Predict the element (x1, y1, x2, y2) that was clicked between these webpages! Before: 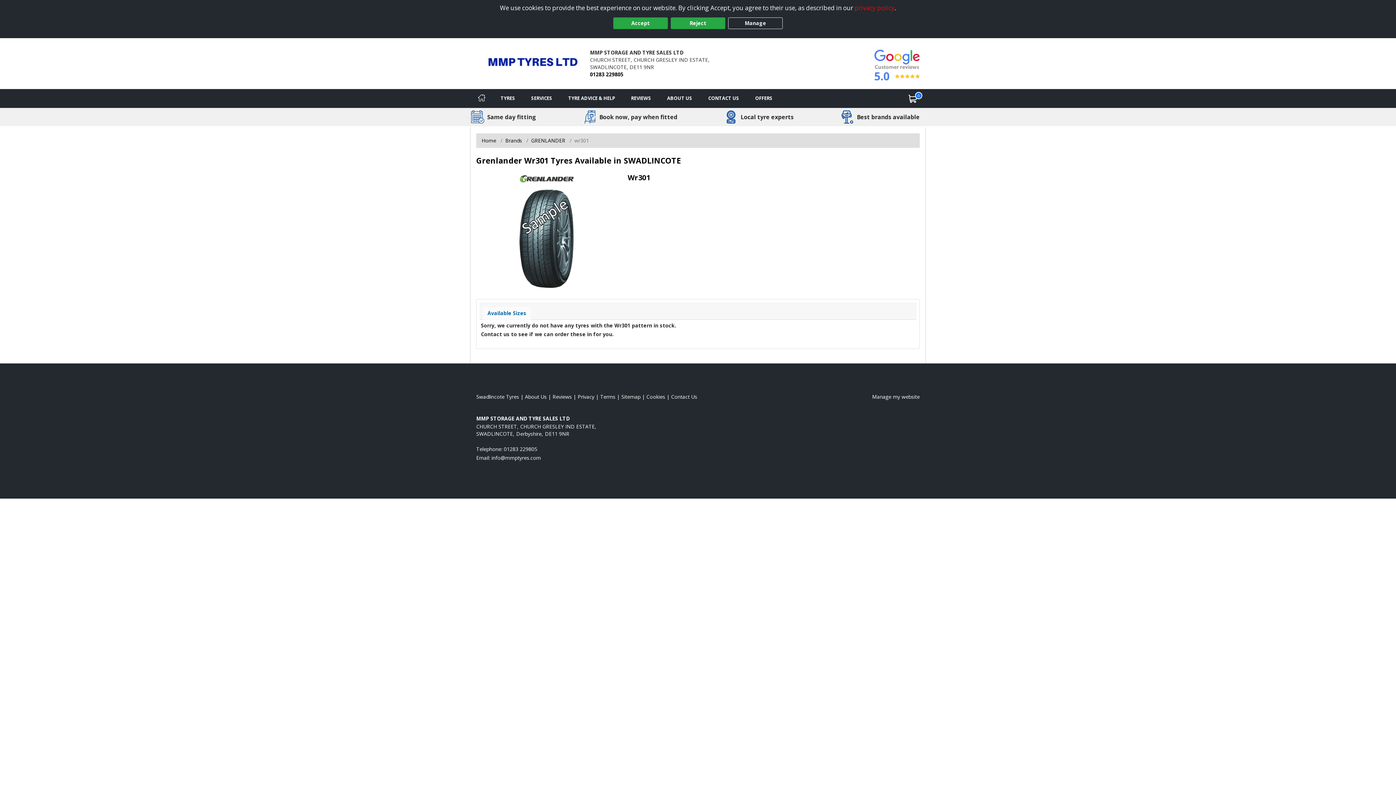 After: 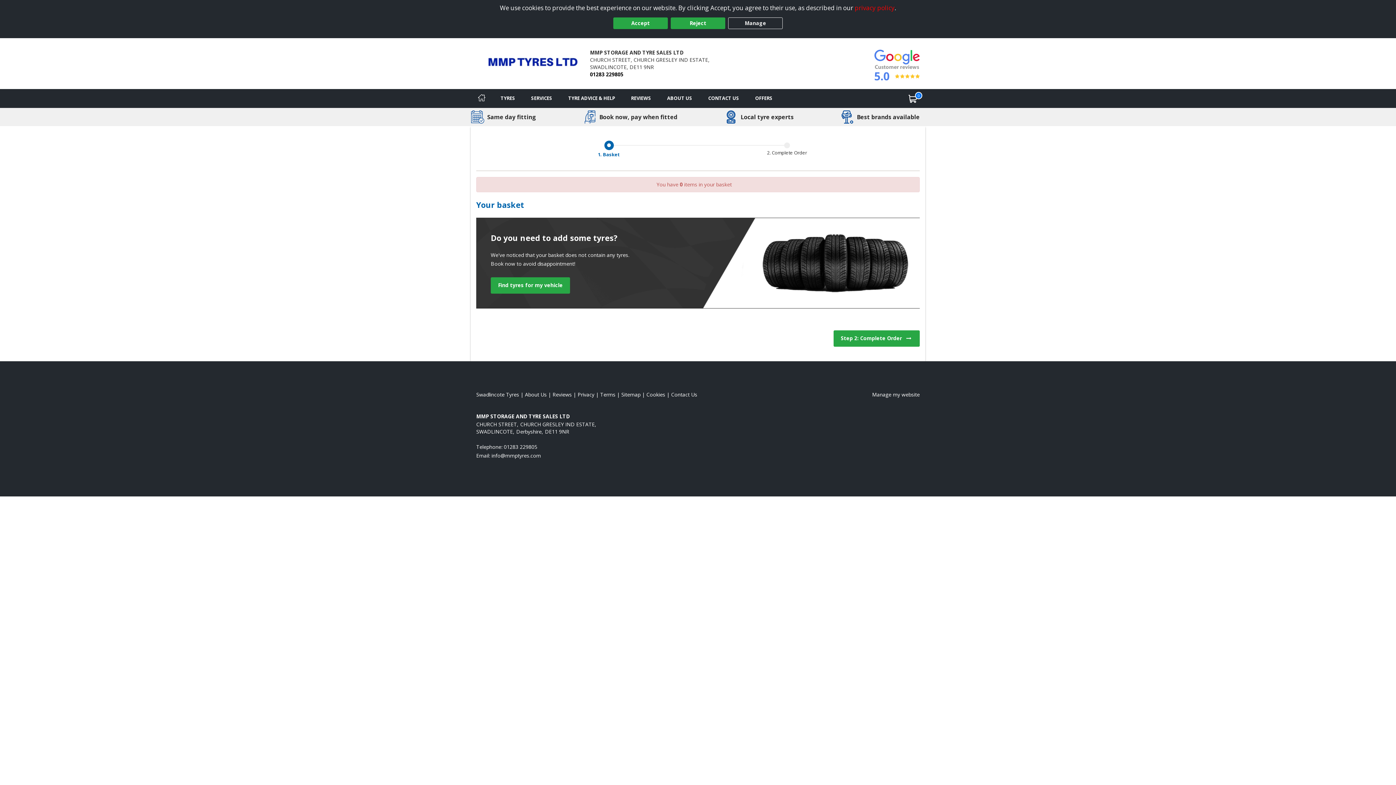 Action: label: View basket bbox: (900, 89, 925, 107)